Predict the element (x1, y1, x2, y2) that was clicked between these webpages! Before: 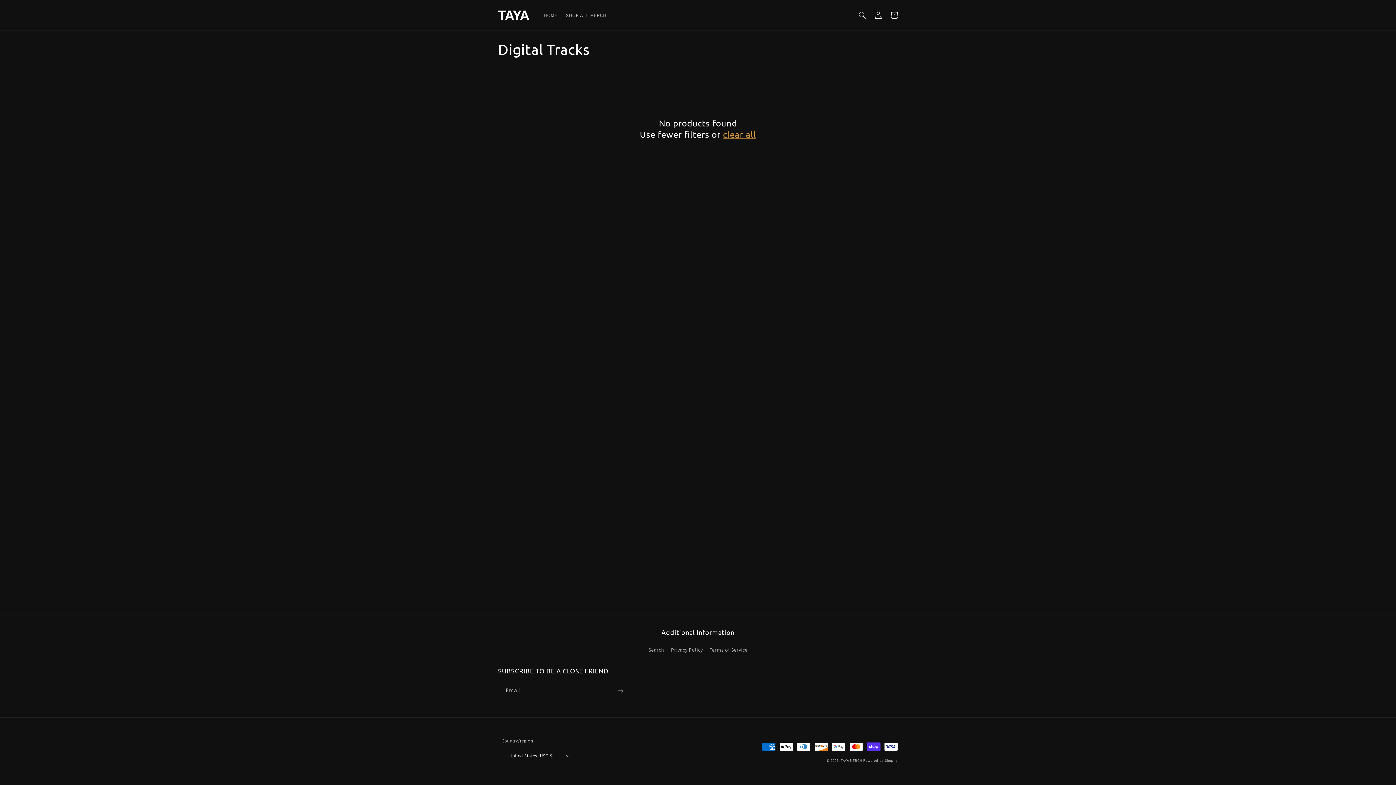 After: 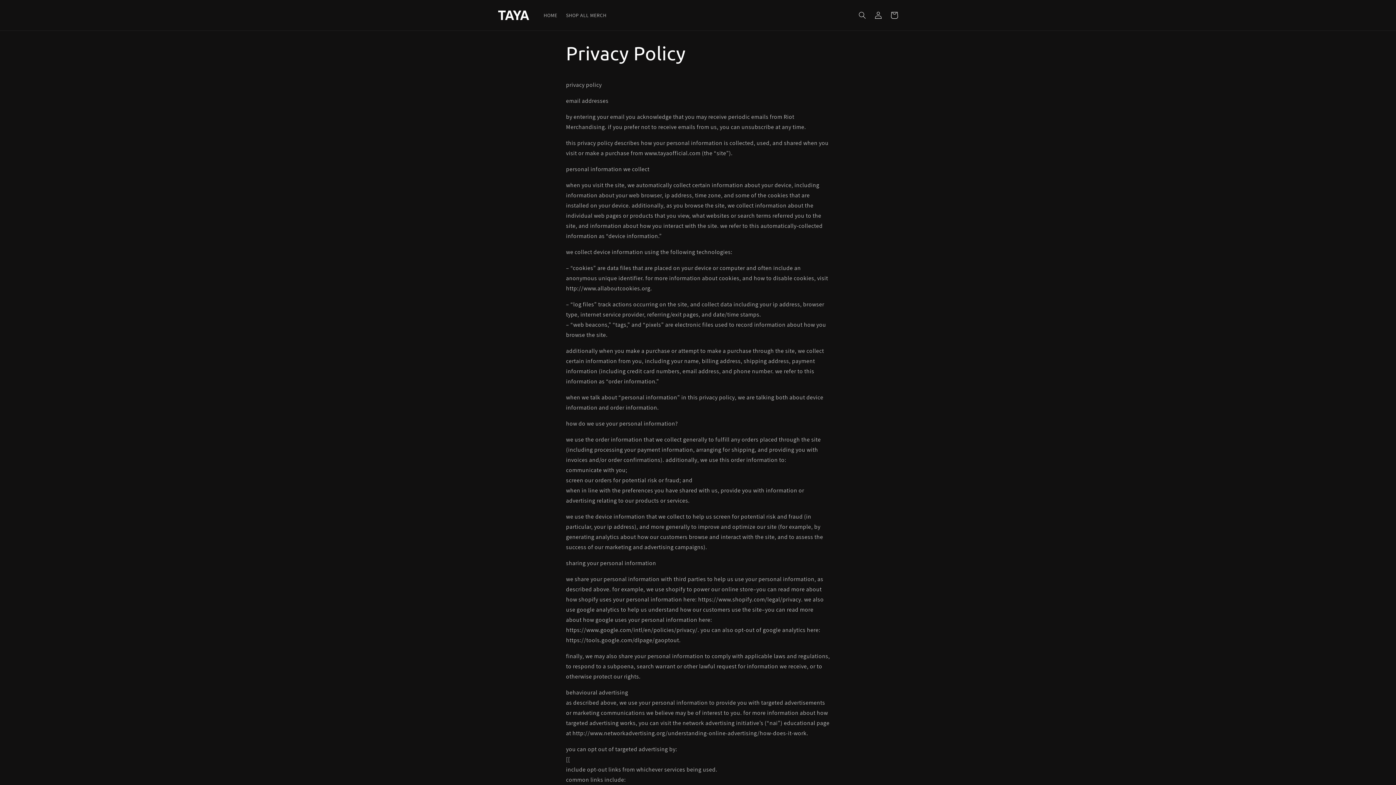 Action: bbox: (671, 644, 702, 656) label: Privacy Policy